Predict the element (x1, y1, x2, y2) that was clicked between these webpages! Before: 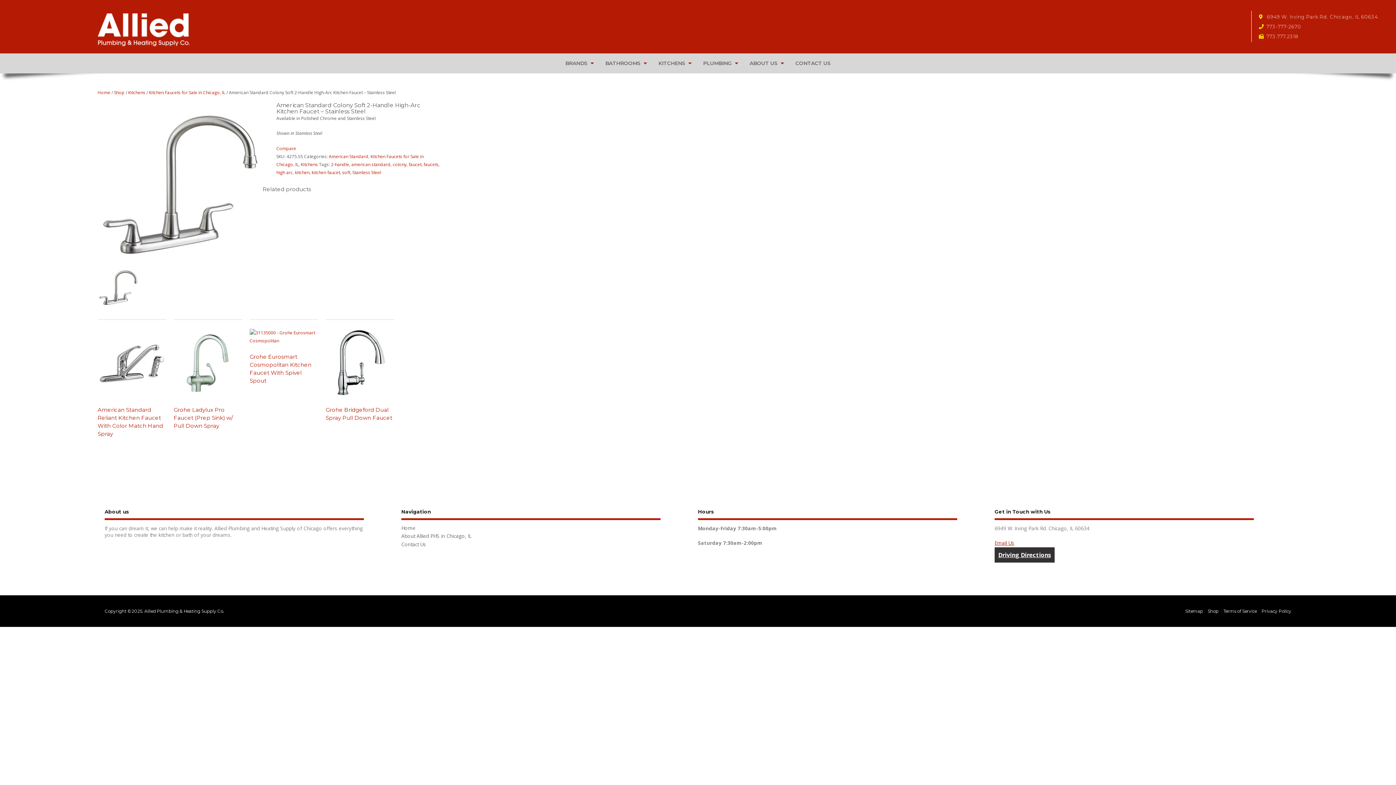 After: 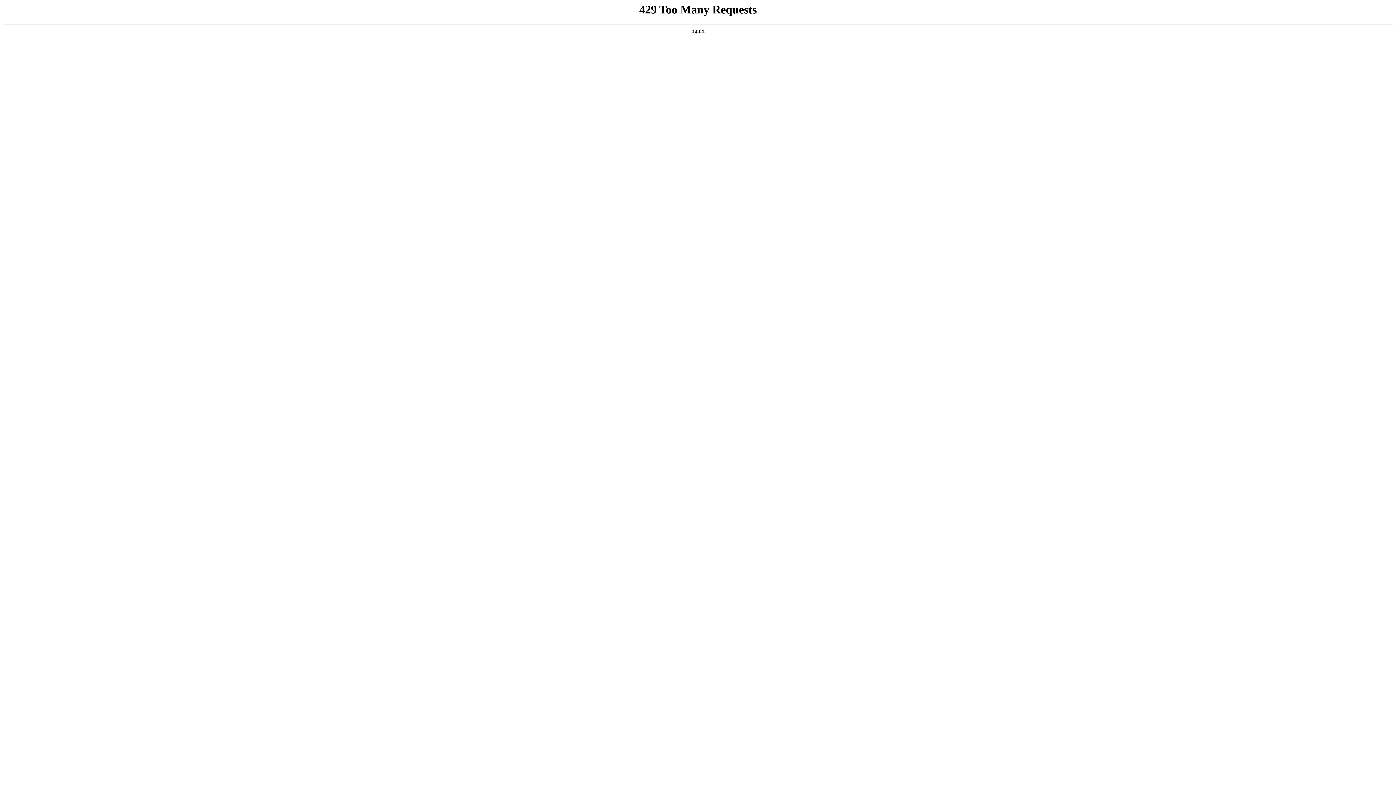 Action: label: 2-handle bbox: (331, 161, 349, 167)